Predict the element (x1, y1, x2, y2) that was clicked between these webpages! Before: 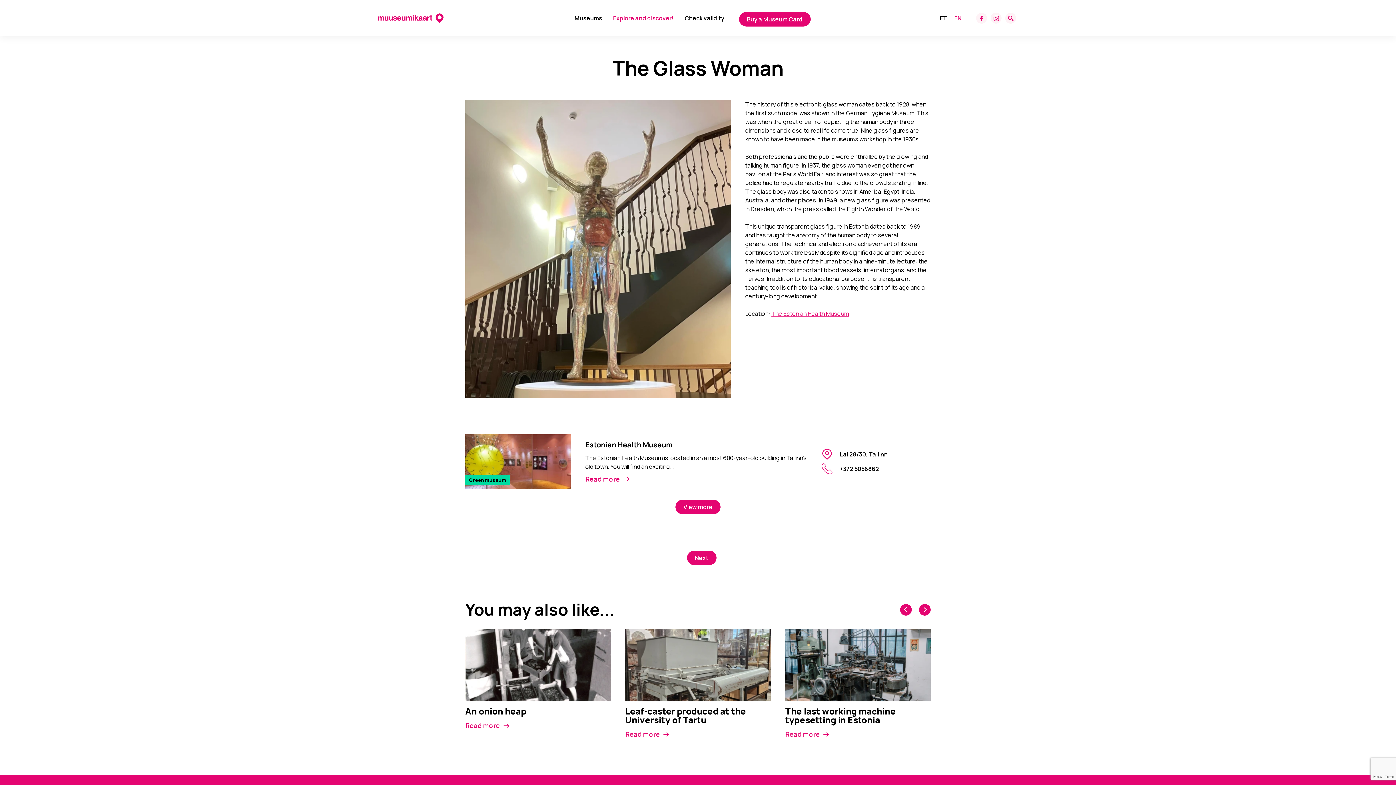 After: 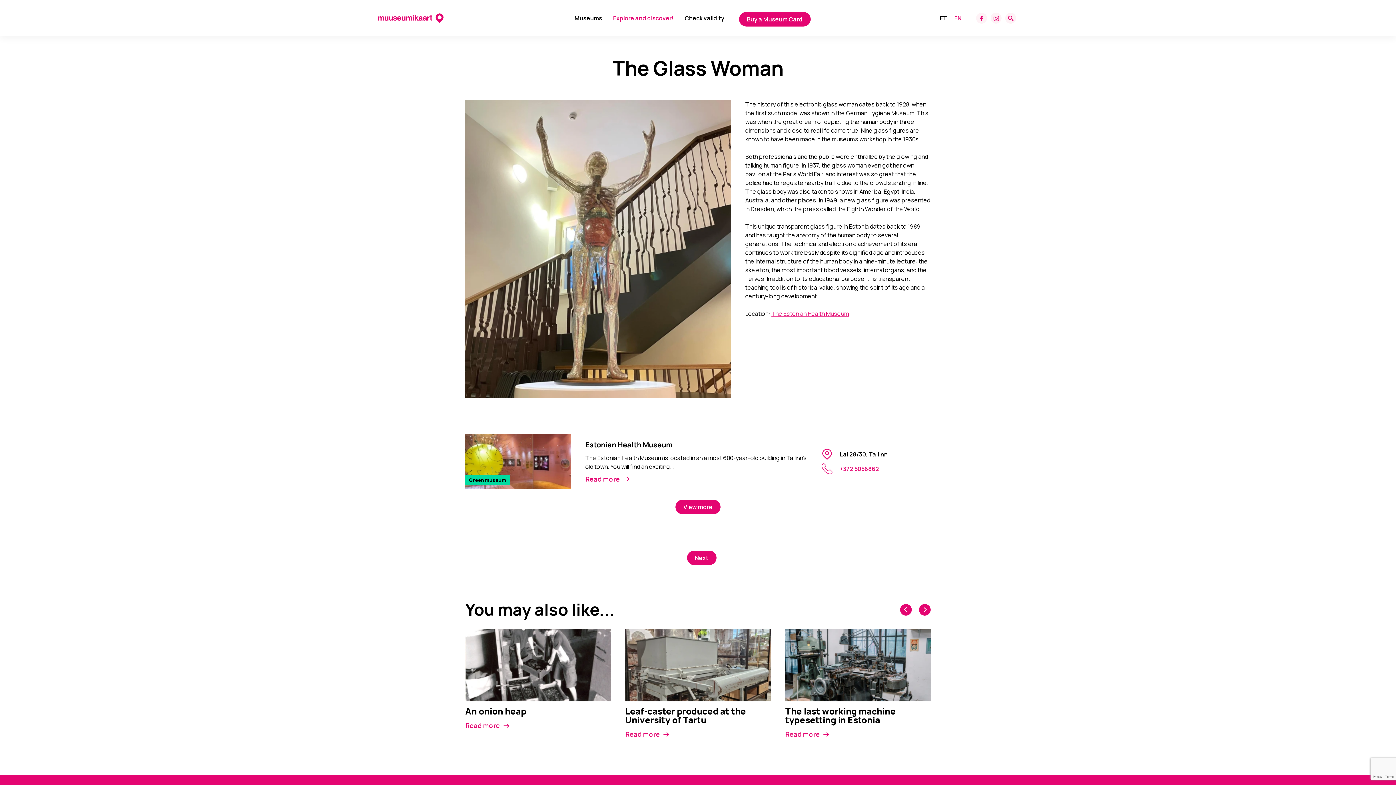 Action: bbox: (840, 465, 879, 473) label: +372 5056862